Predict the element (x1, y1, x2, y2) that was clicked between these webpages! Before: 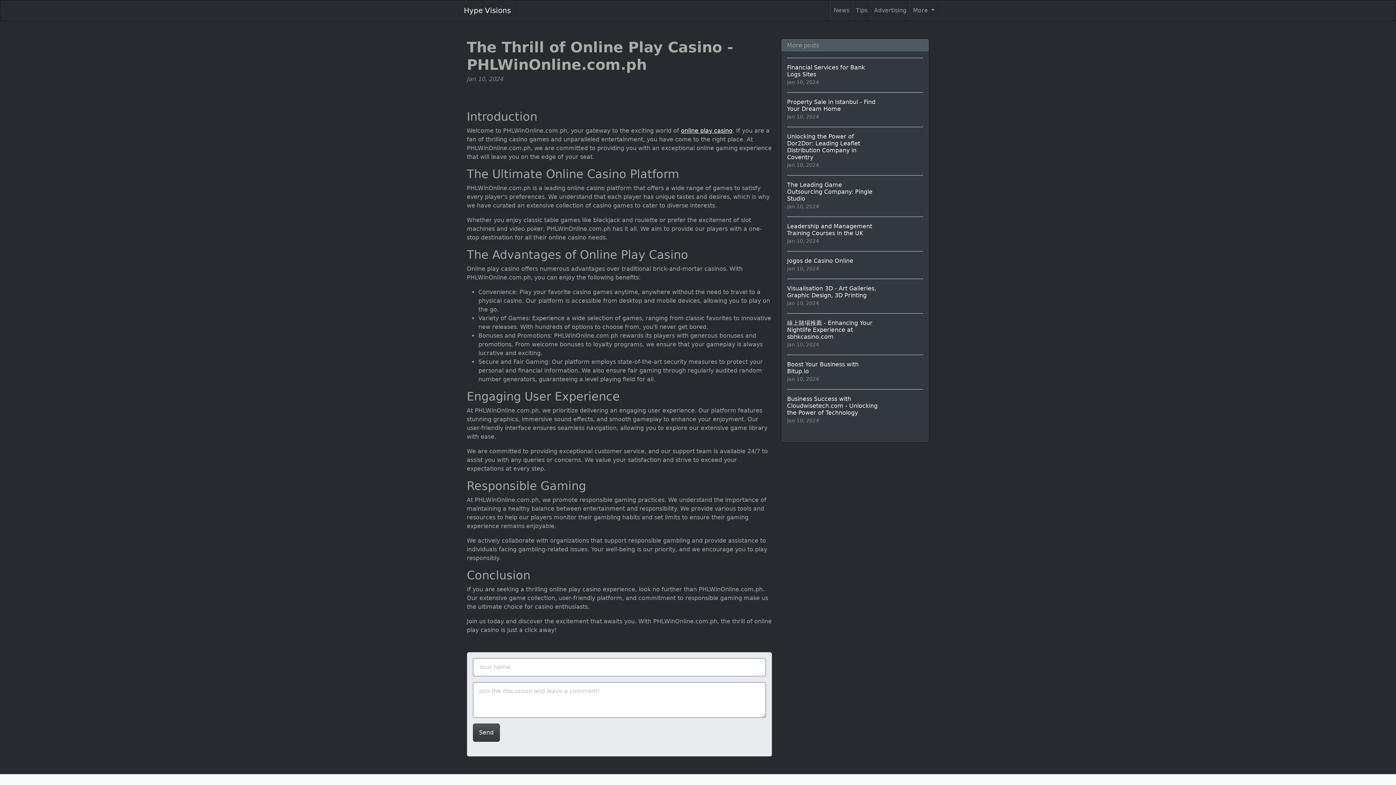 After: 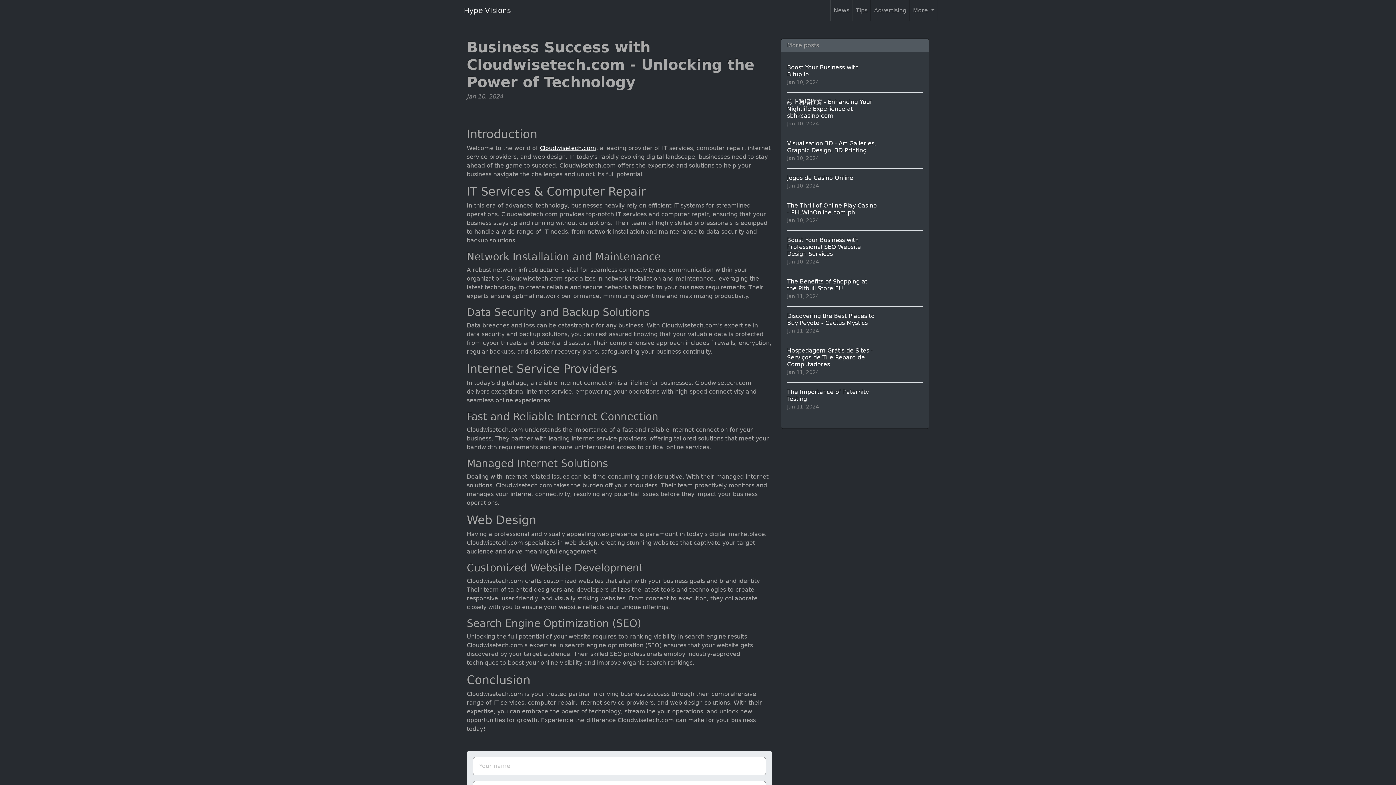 Action: label: Business Success with Cloudwisetech.com - Unlocking the Power of Technology
Jan 10, 2024 bbox: (787, 389, 923, 430)